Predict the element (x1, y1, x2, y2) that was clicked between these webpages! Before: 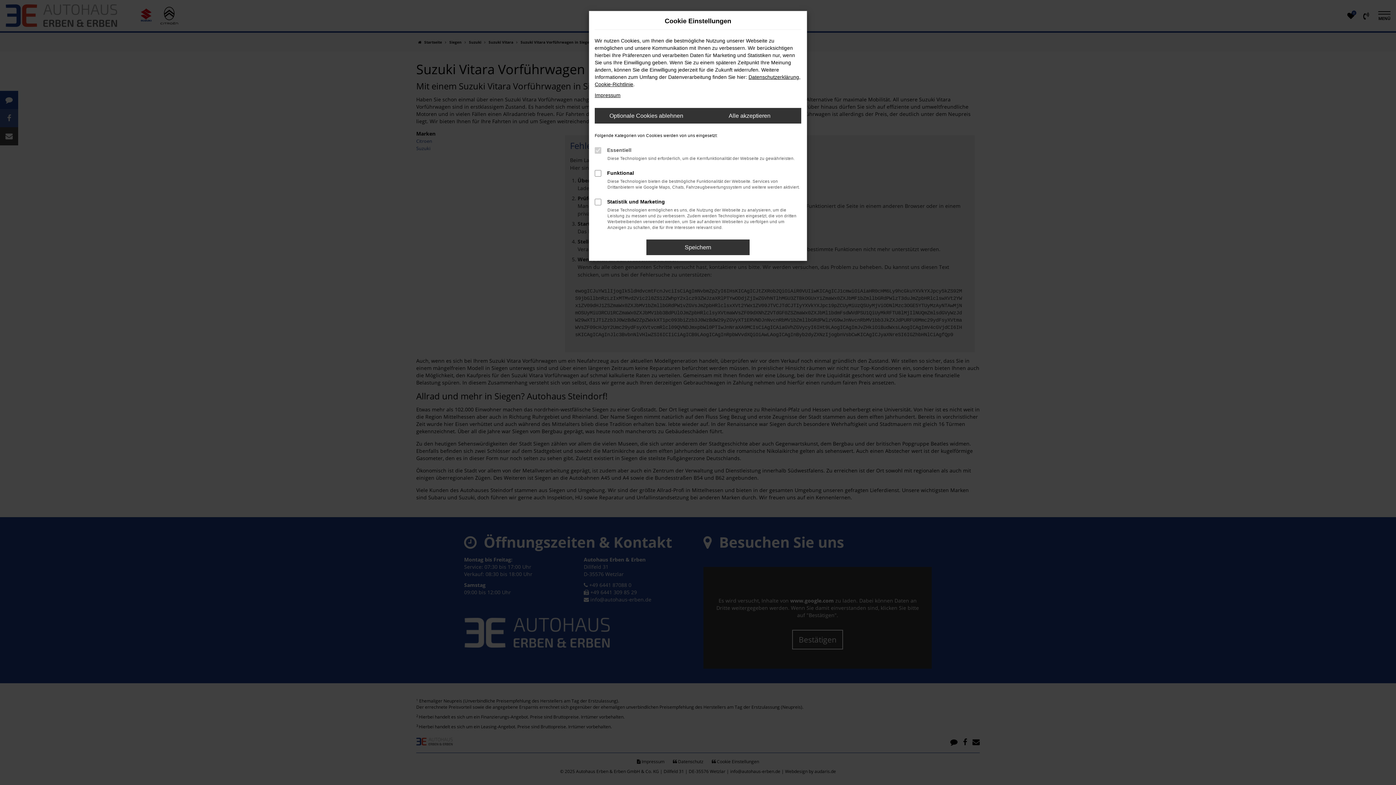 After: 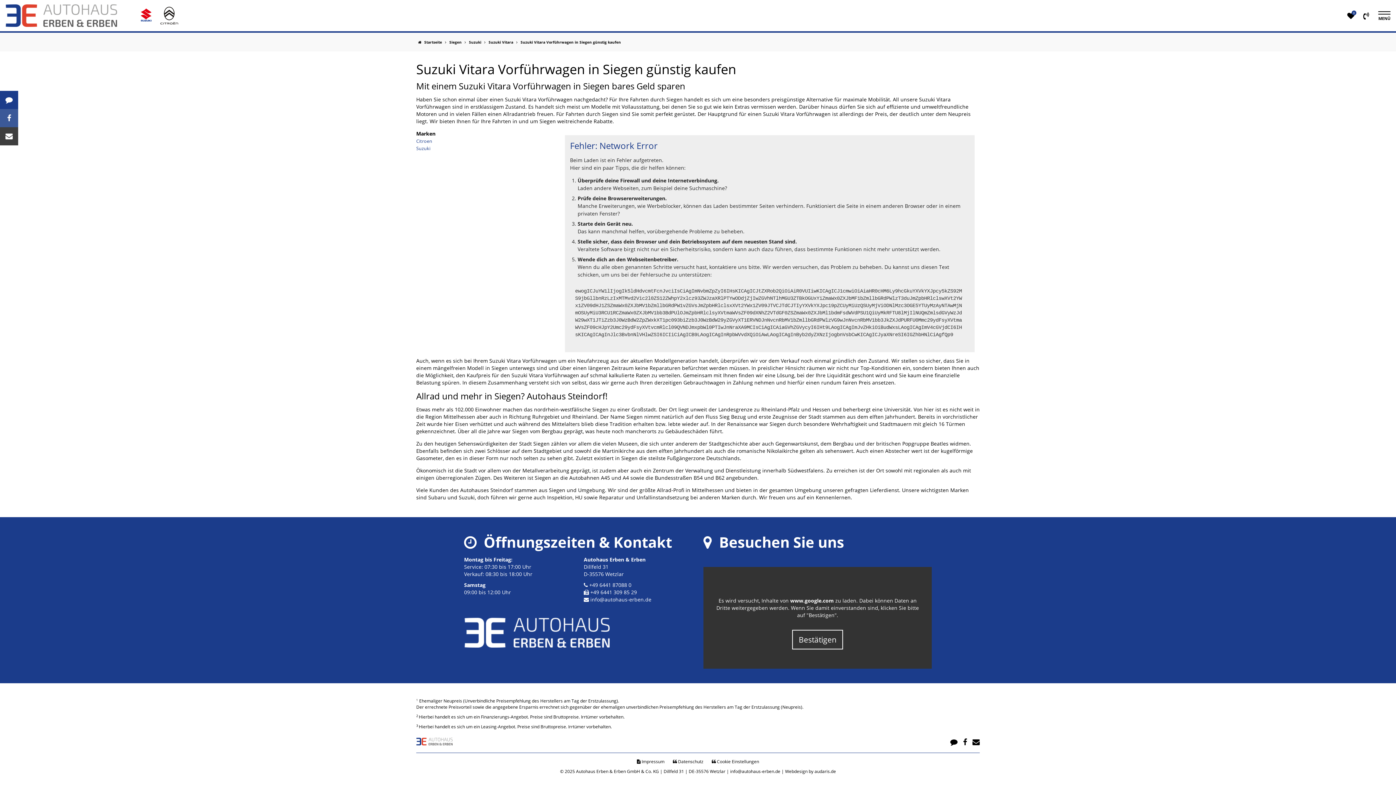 Action: bbox: (646, 239, 749, 255) label: Speichern